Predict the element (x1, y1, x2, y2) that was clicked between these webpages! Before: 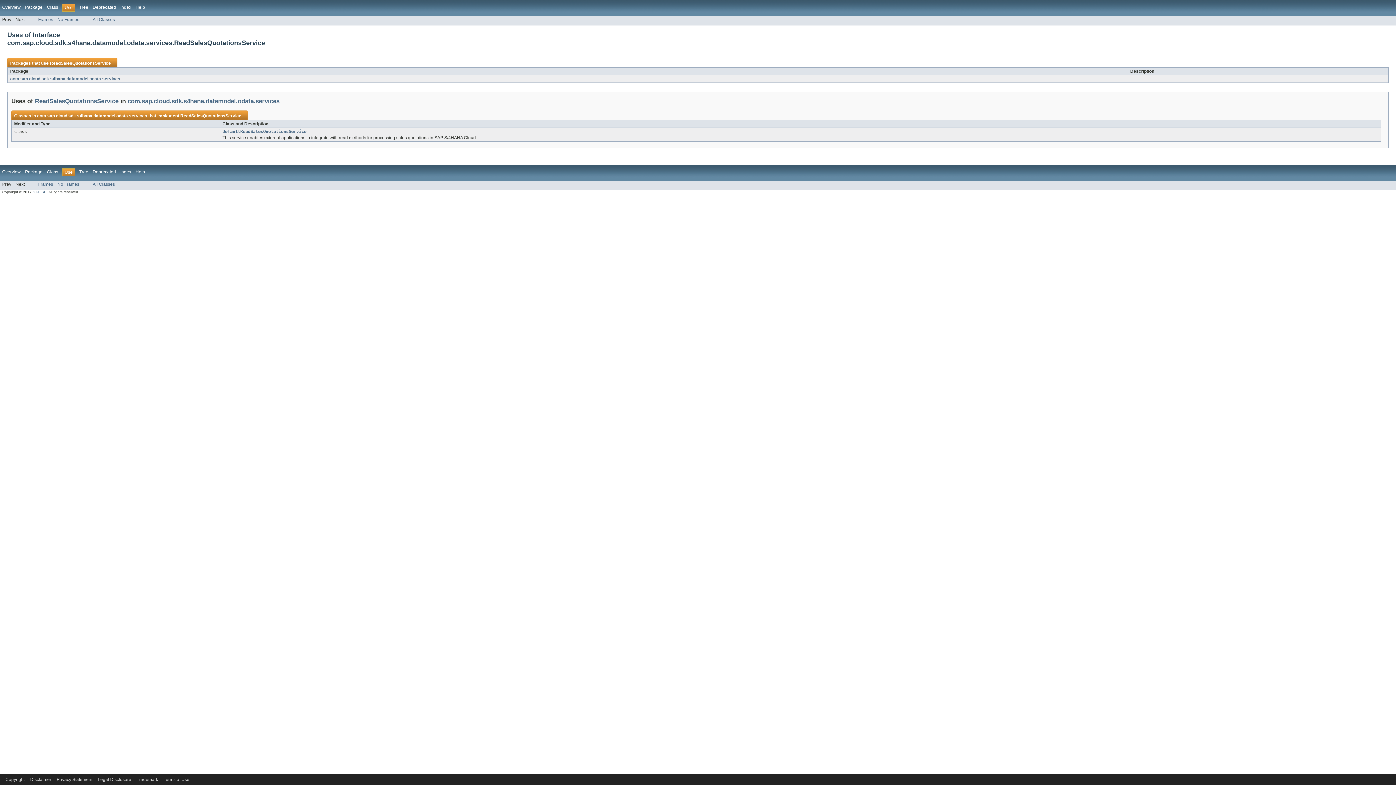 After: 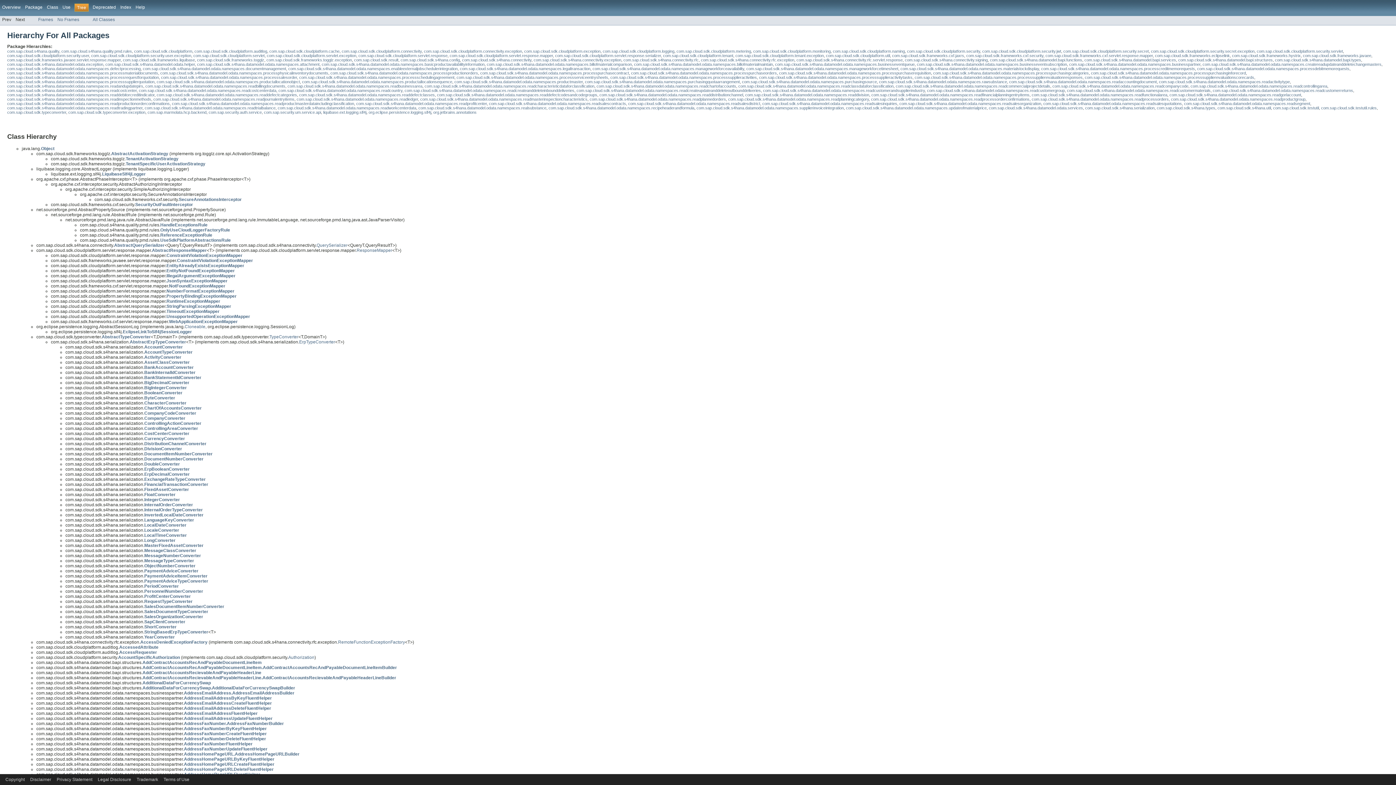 Action: label: Tree bbox: (79, 4, 88, 9)